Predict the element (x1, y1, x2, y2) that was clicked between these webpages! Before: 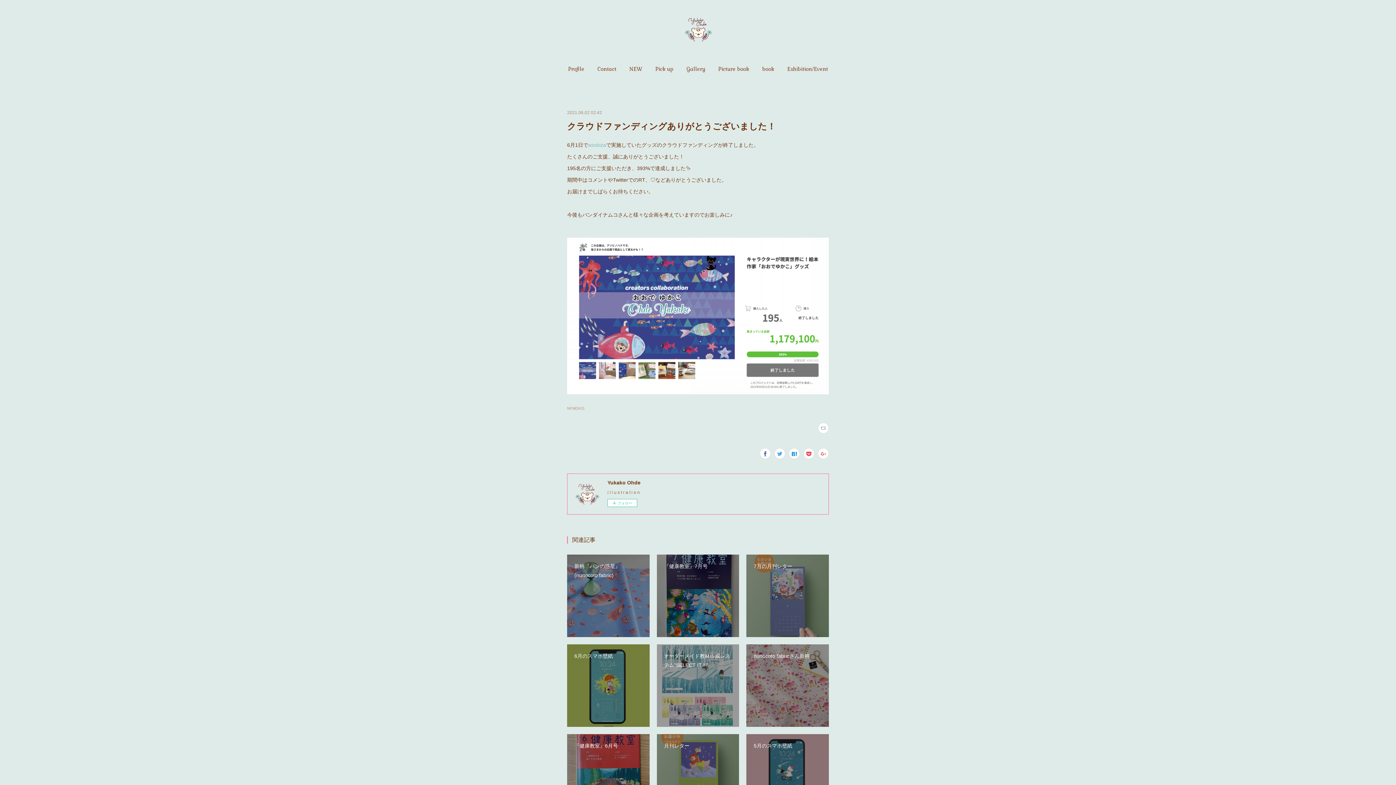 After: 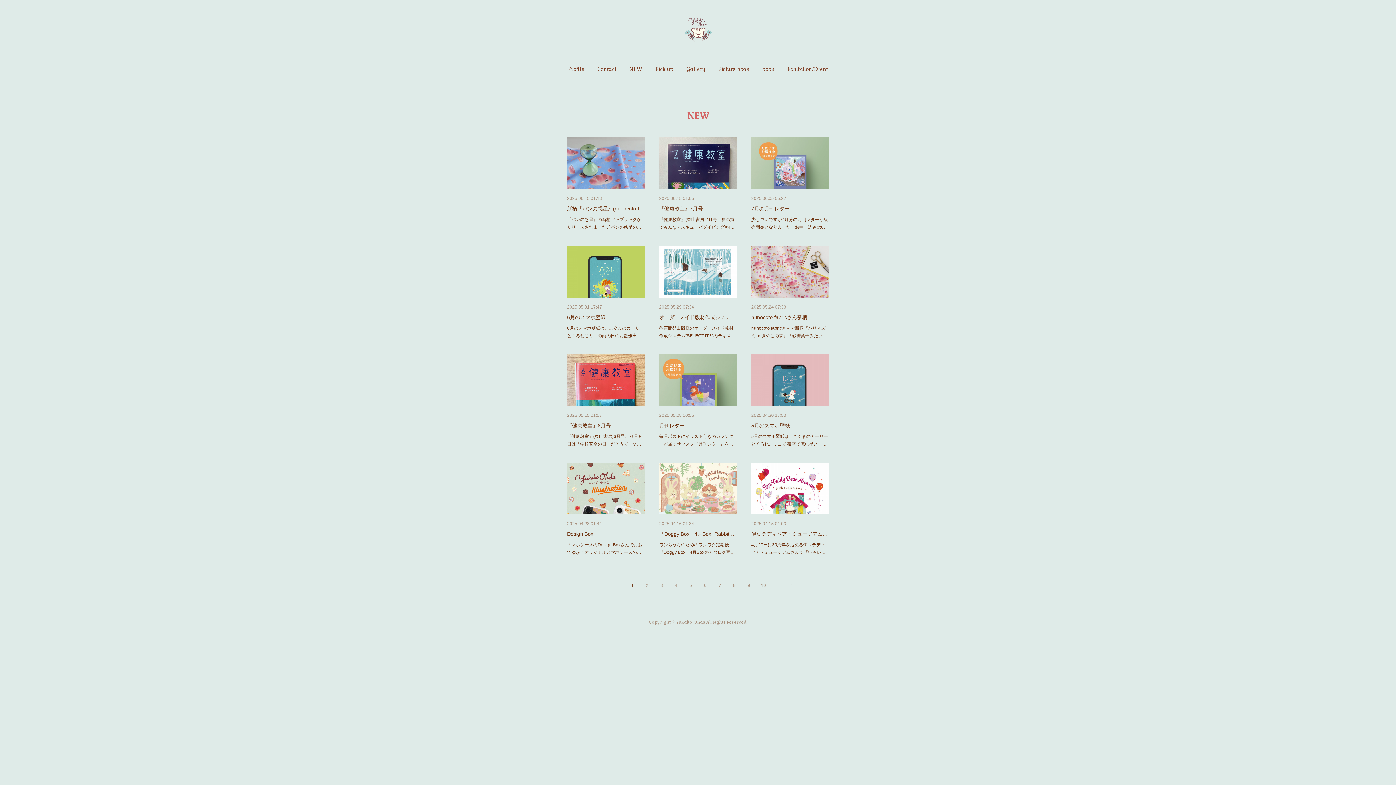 Action: label: NEW(363) bbox: (567, 406, 584, 410)